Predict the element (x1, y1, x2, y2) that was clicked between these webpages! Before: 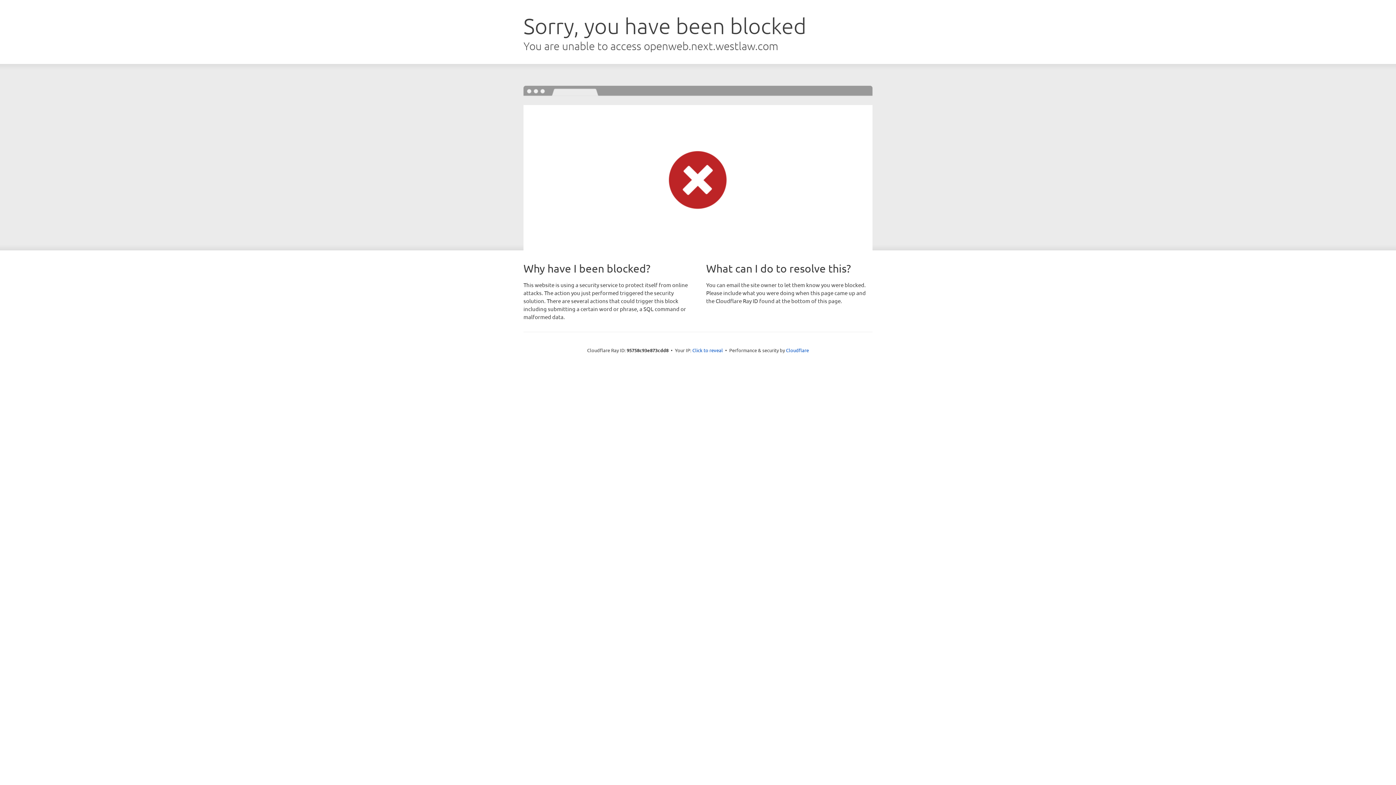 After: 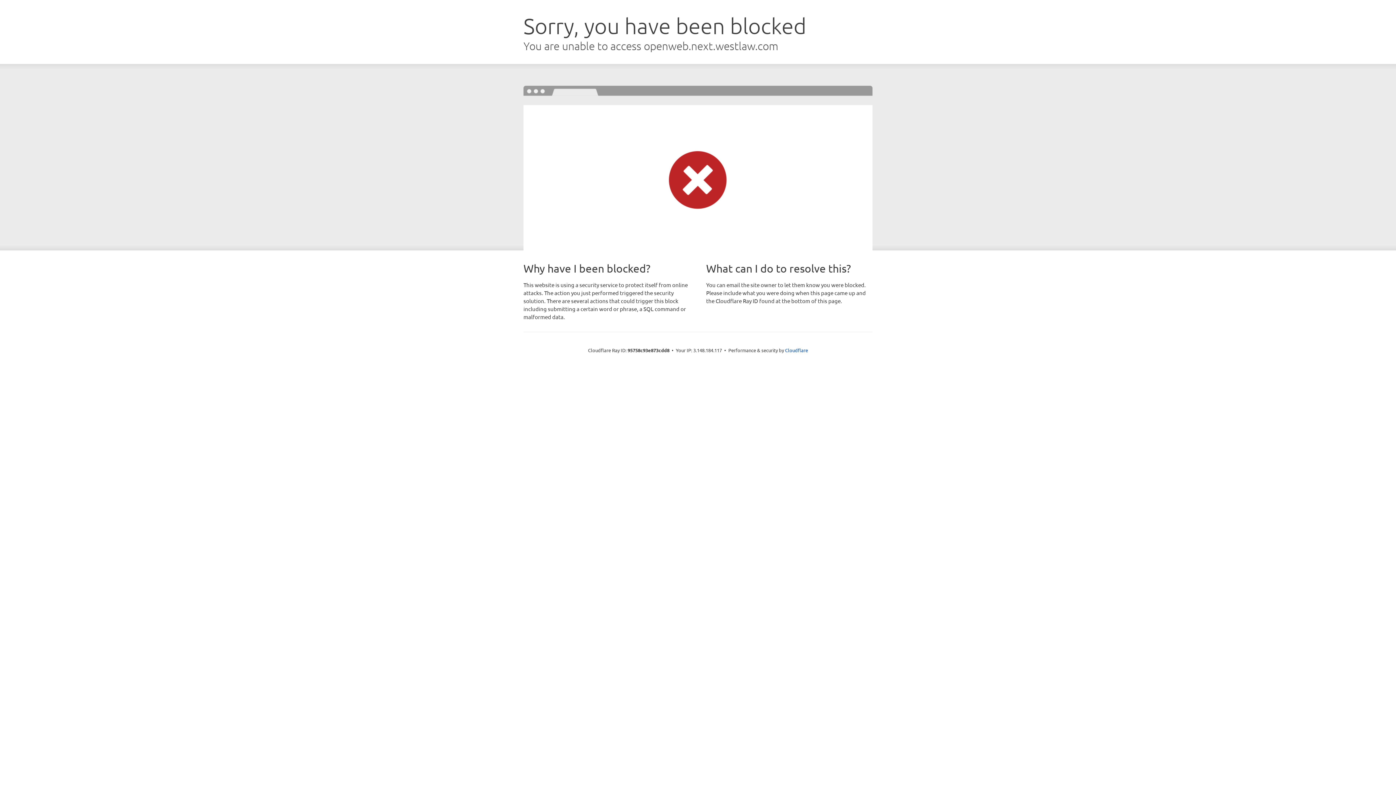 Action: bbox: (692, 346, 723, 353) label: Click to reveal